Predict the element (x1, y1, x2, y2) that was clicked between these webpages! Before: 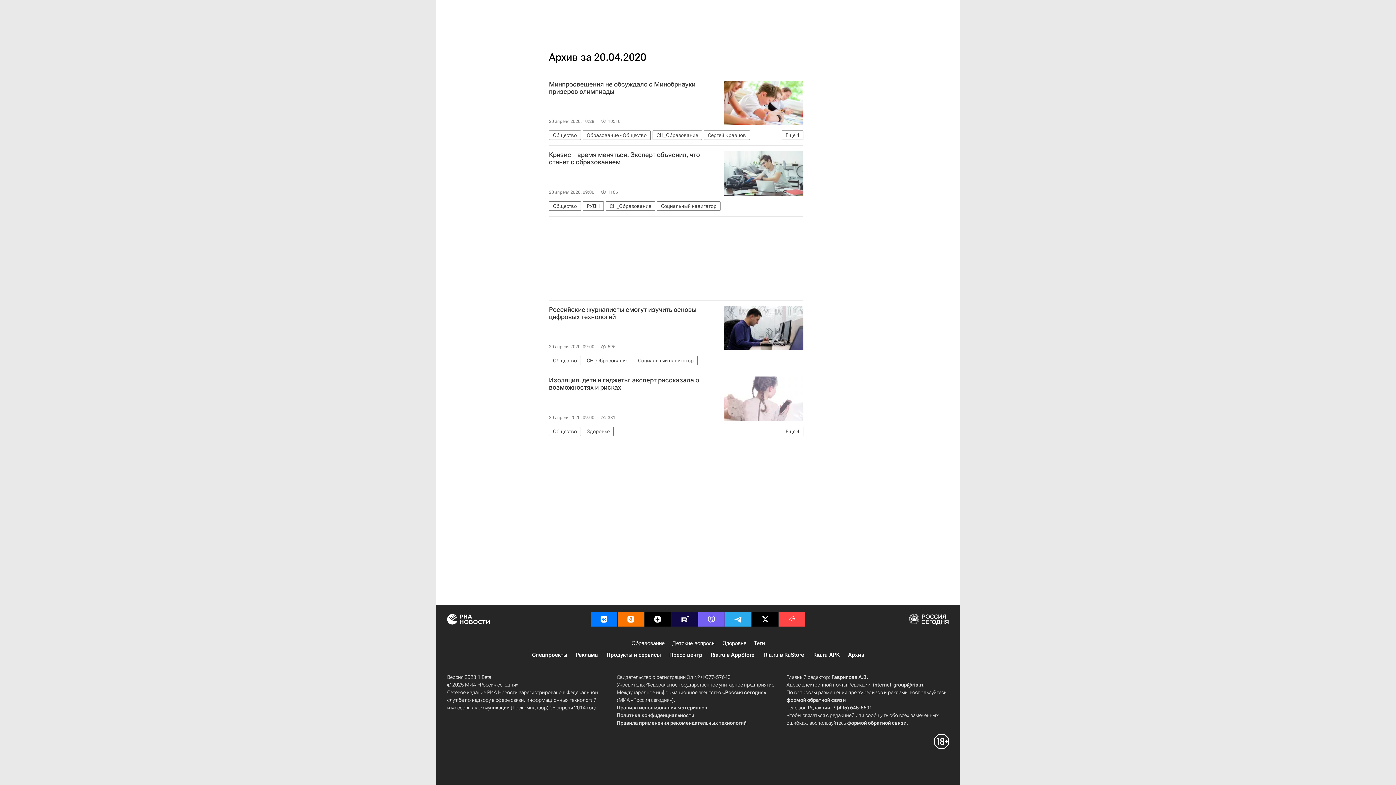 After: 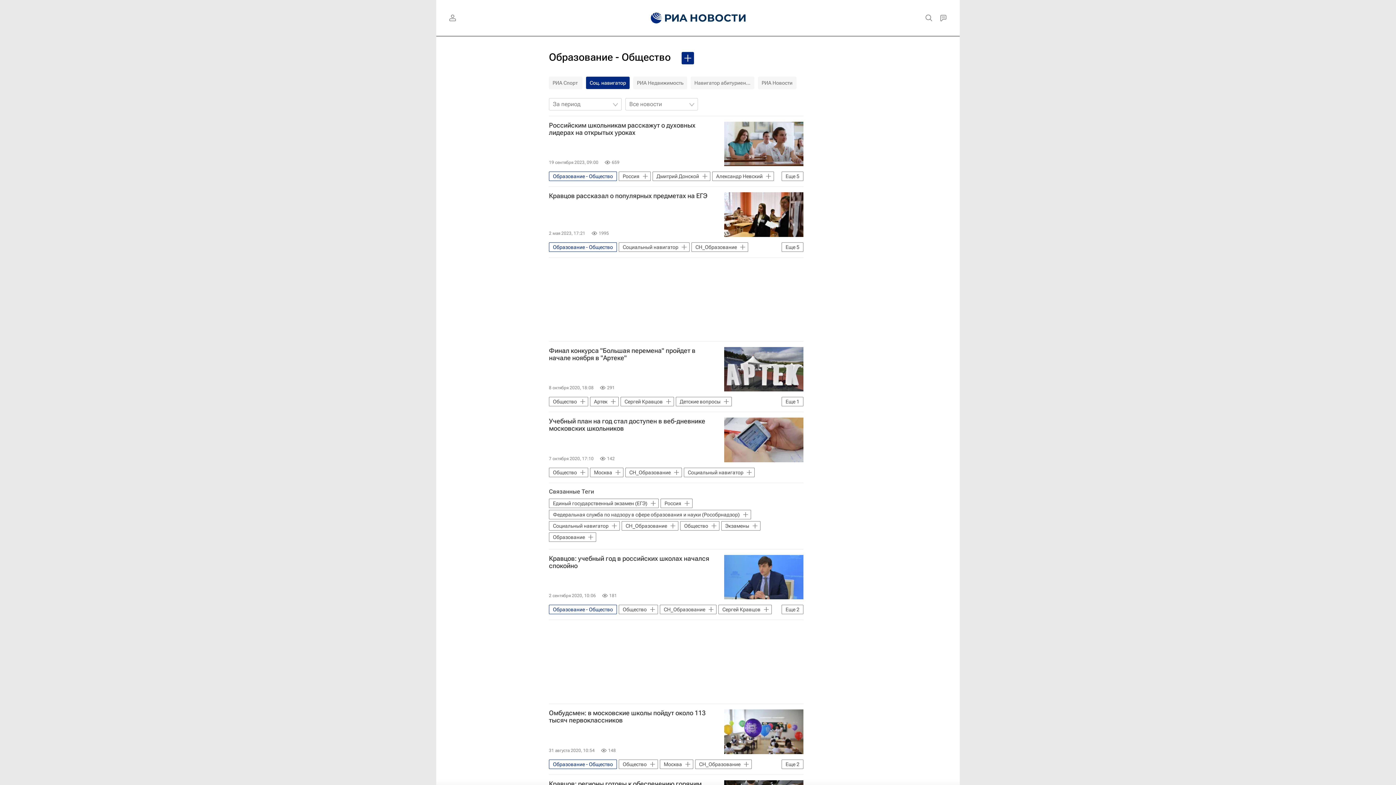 Action: bbox: (582, 130, 650, 140) label: Образование - Общество